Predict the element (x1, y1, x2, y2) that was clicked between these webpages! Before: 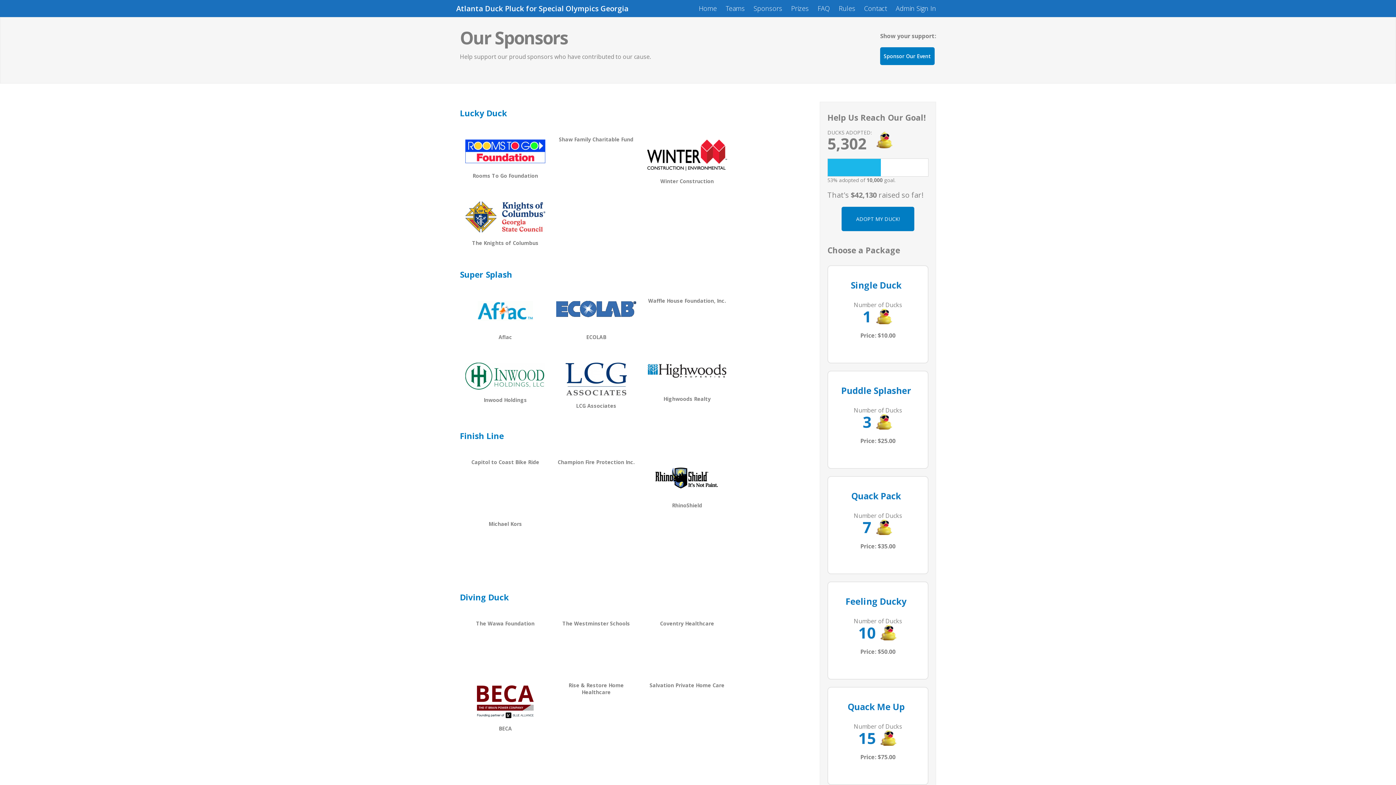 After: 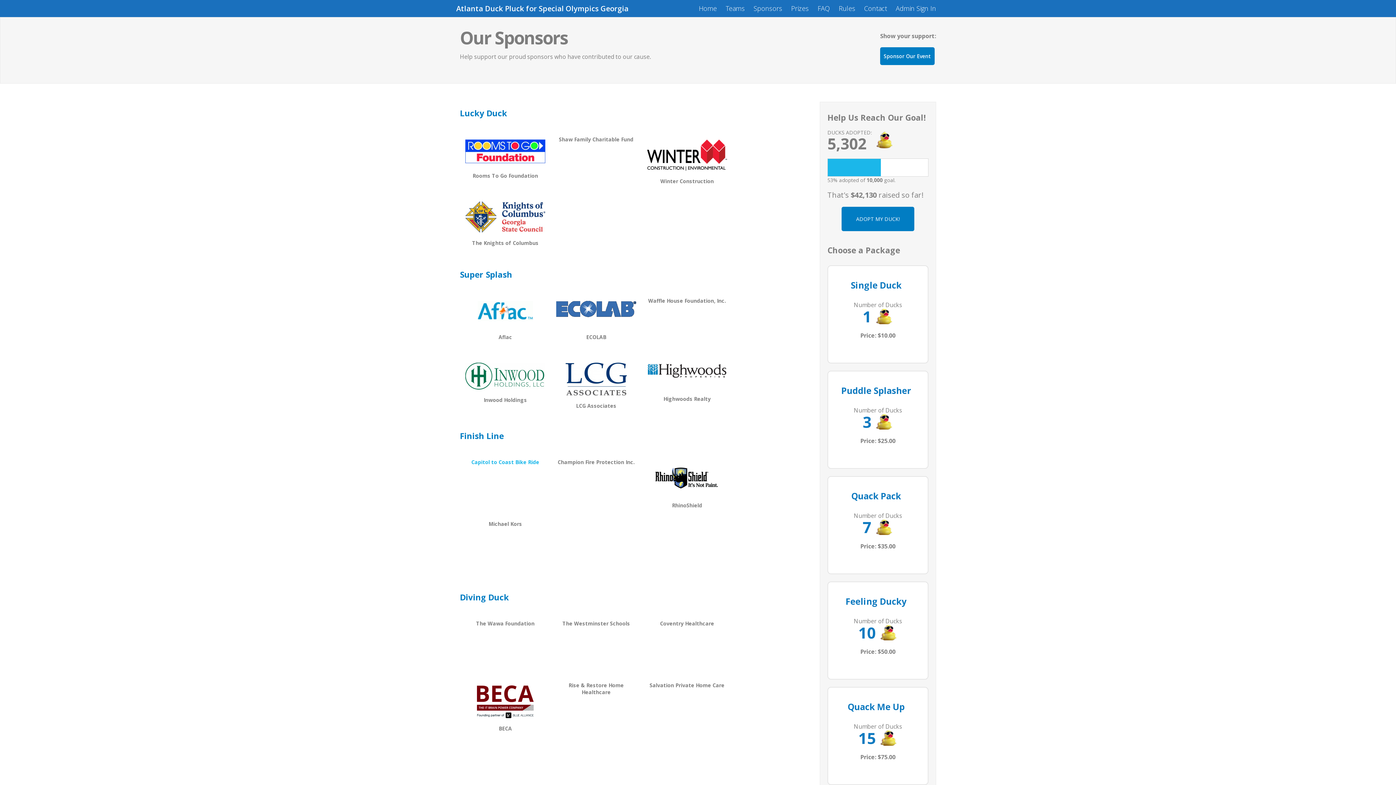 Action: label: Capitol to Coast Bike Ride bbox: (460, 455, 550, 517)